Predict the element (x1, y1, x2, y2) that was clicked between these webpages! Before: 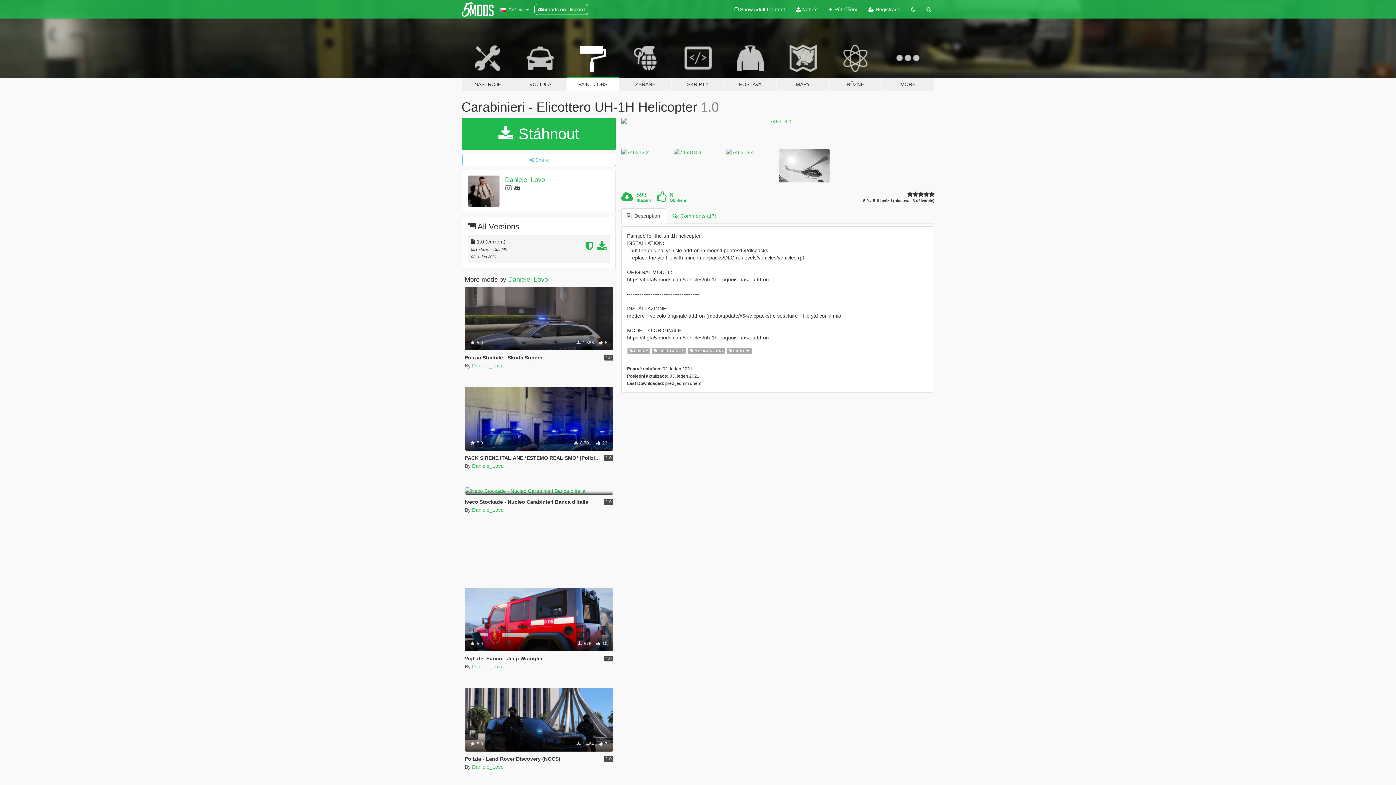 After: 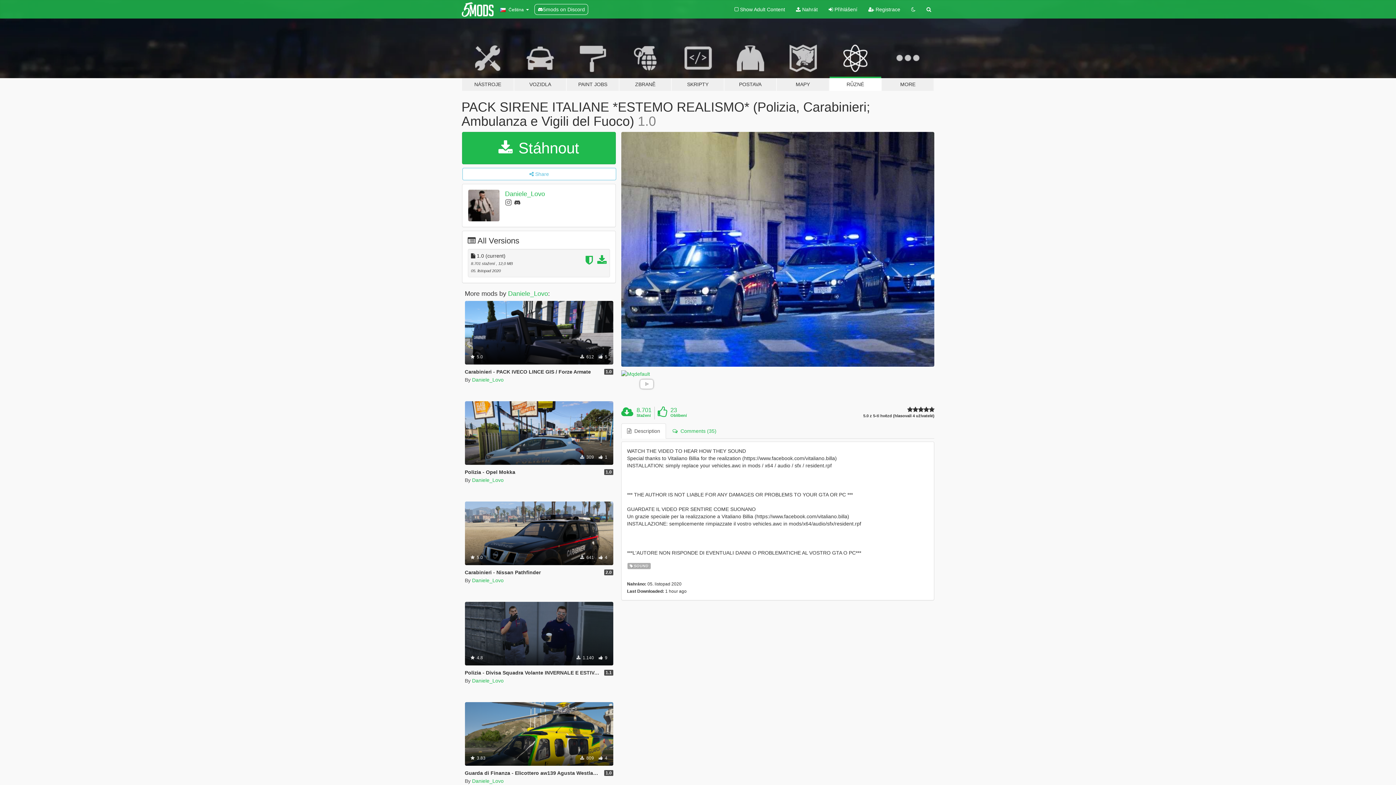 Action: label: PACK SIRENE ITALIANE *ESTEMO REALISMO* (Polizia, Carabinieri; Ambulanza e Vigili del Fuoco) bbox: (464, 455, 704, 460)